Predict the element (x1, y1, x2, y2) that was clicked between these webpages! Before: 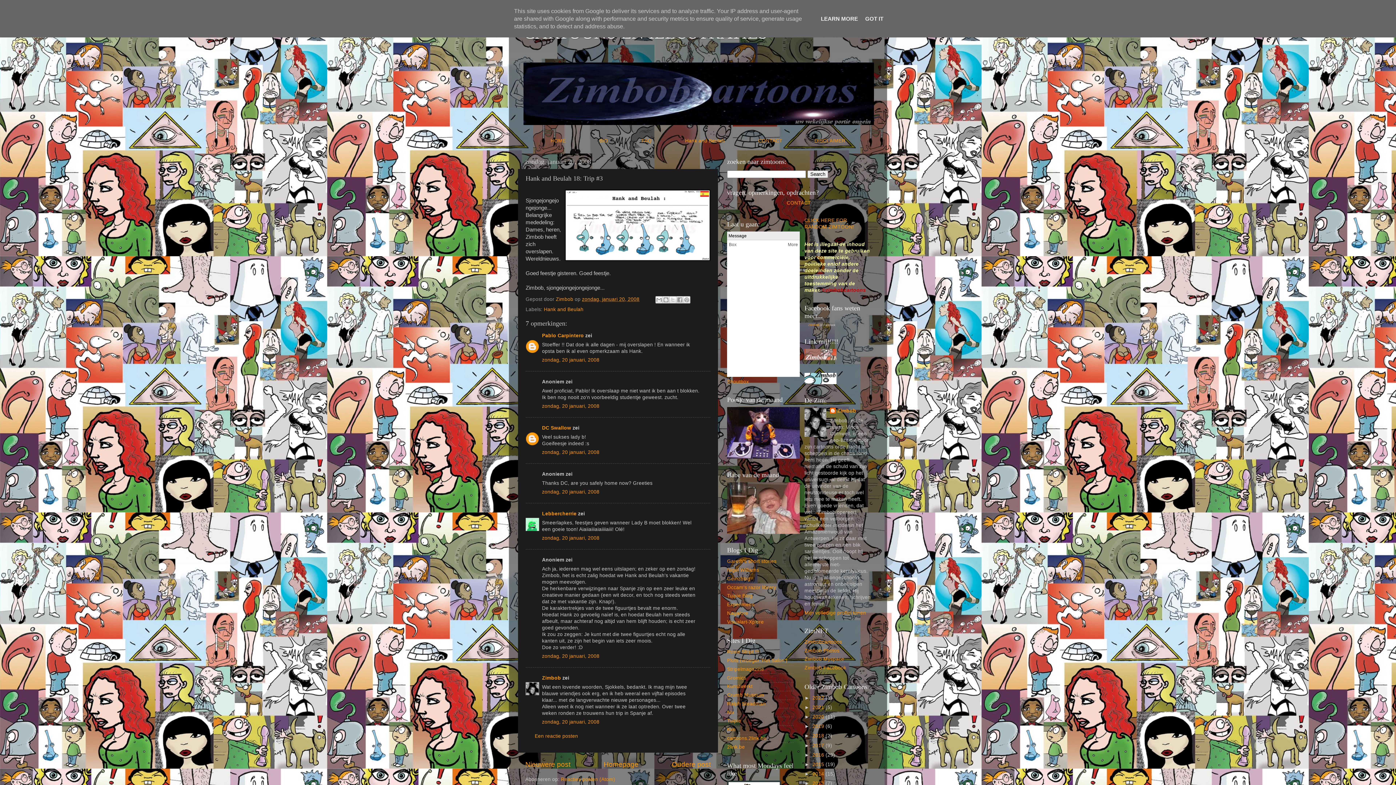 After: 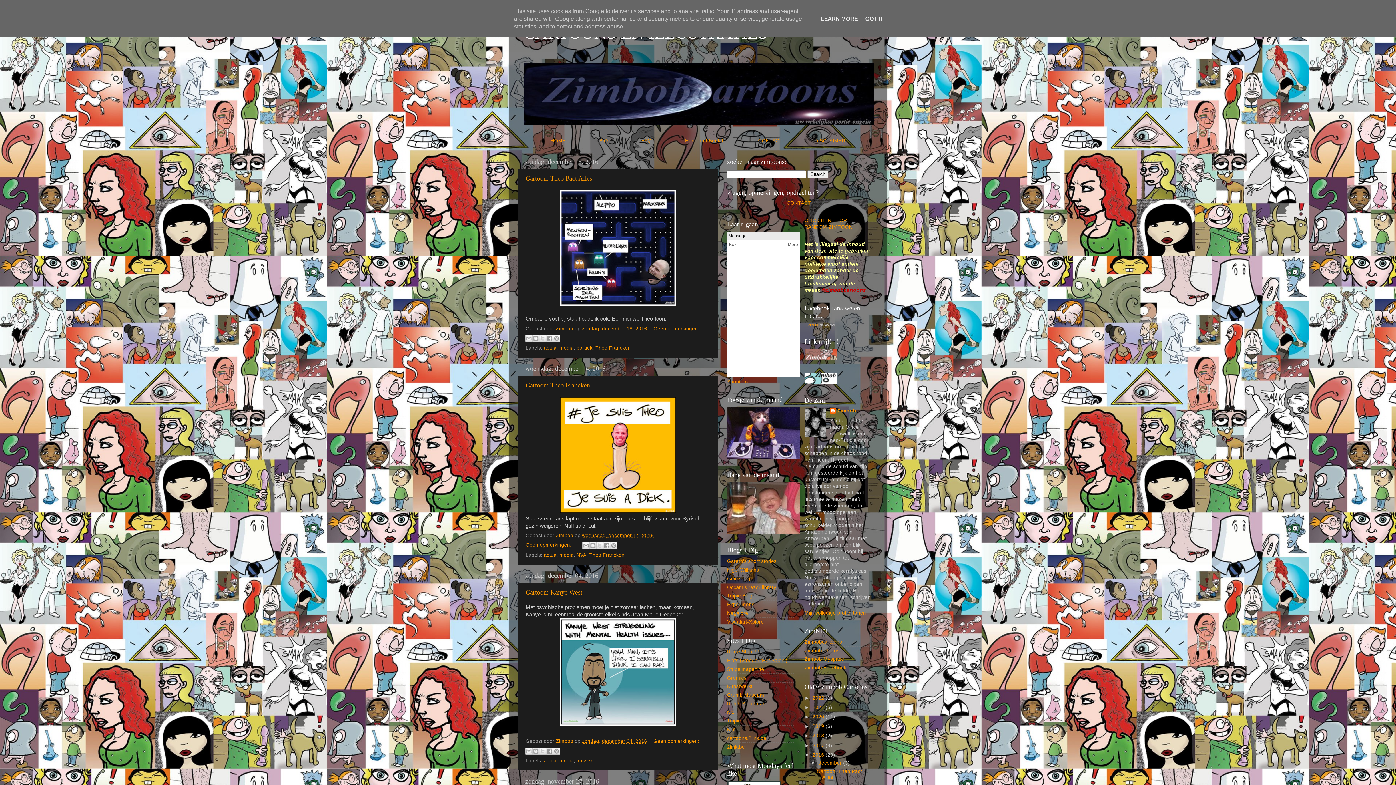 Action: label: 2016  bbox: (812, 752, 825, 758)